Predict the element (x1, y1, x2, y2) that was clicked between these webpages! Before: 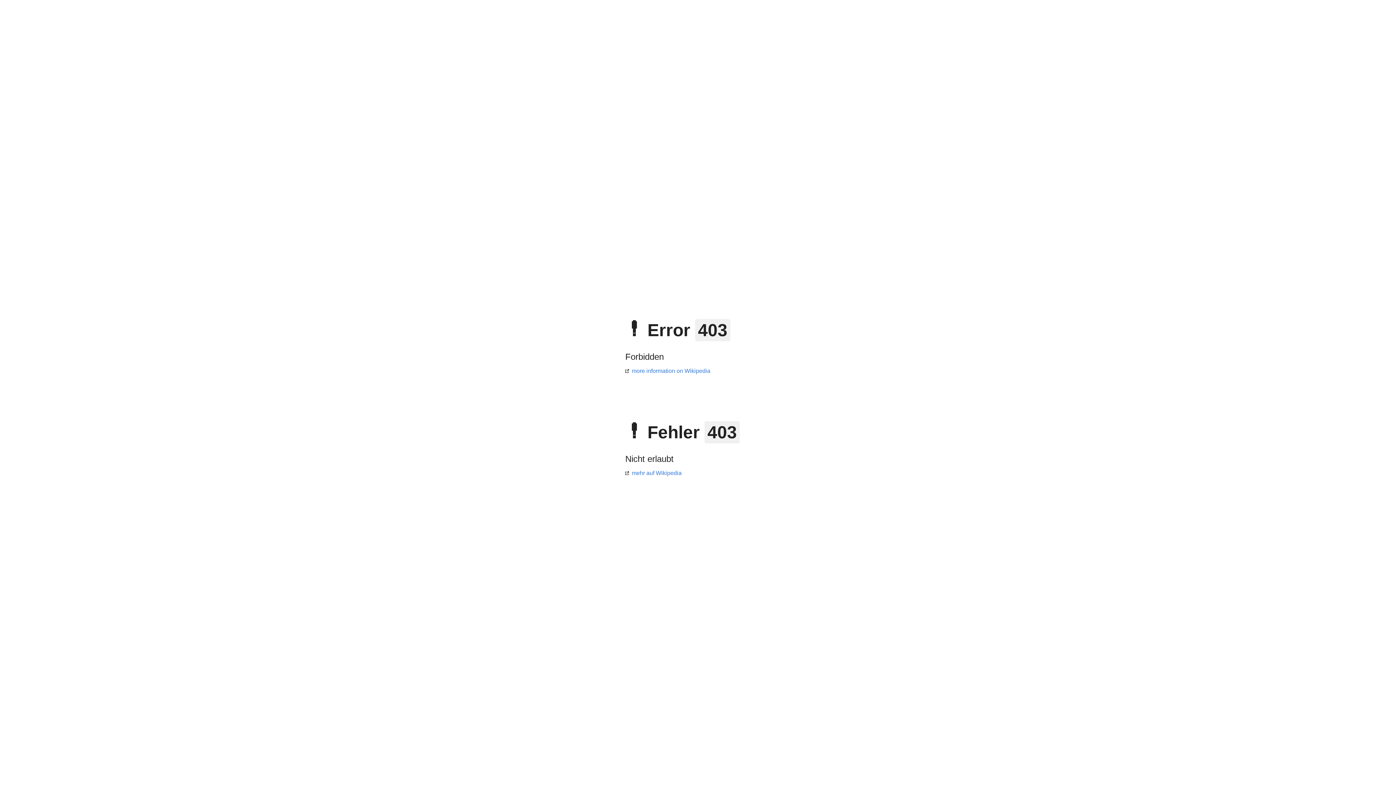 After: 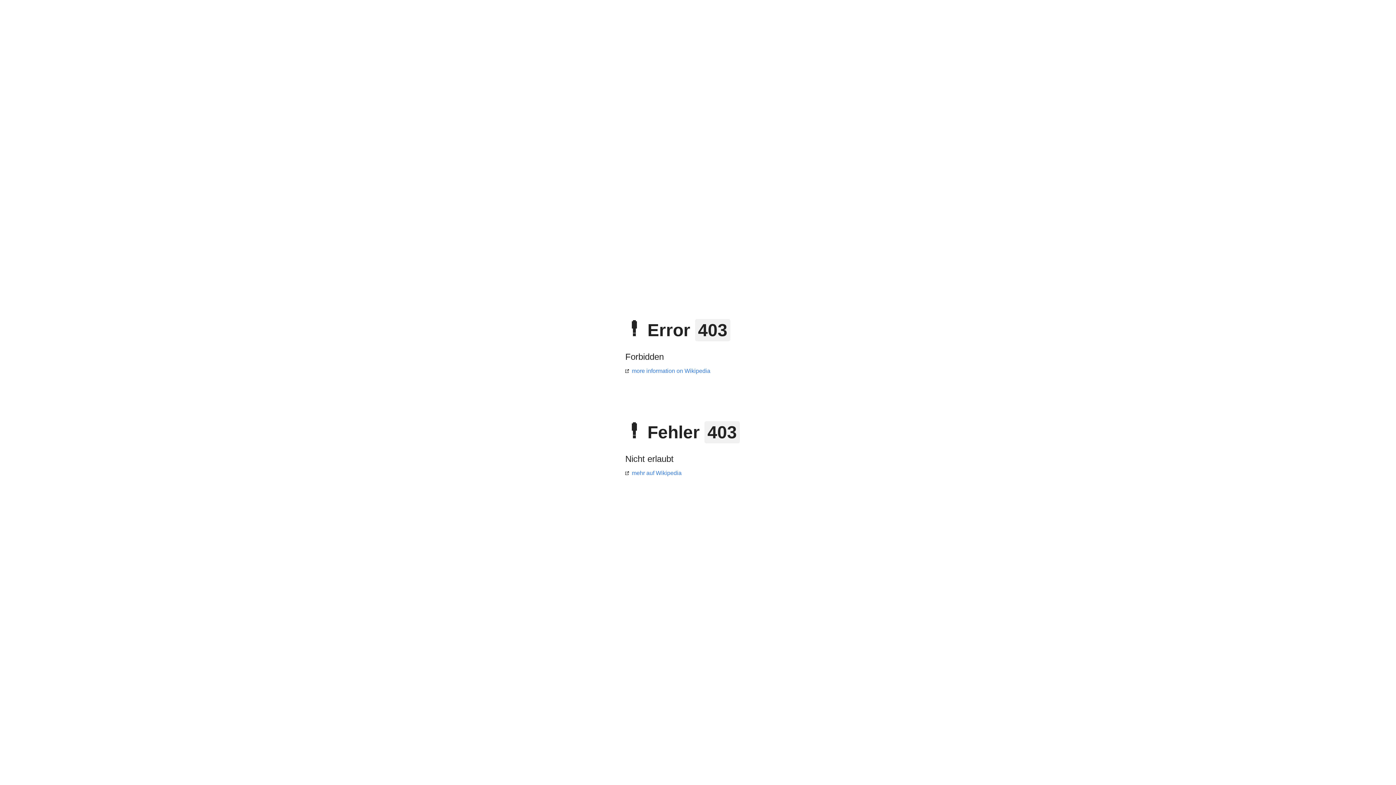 Action: bbox: (625, 368, 710, 374) label: more information on Wikipedia